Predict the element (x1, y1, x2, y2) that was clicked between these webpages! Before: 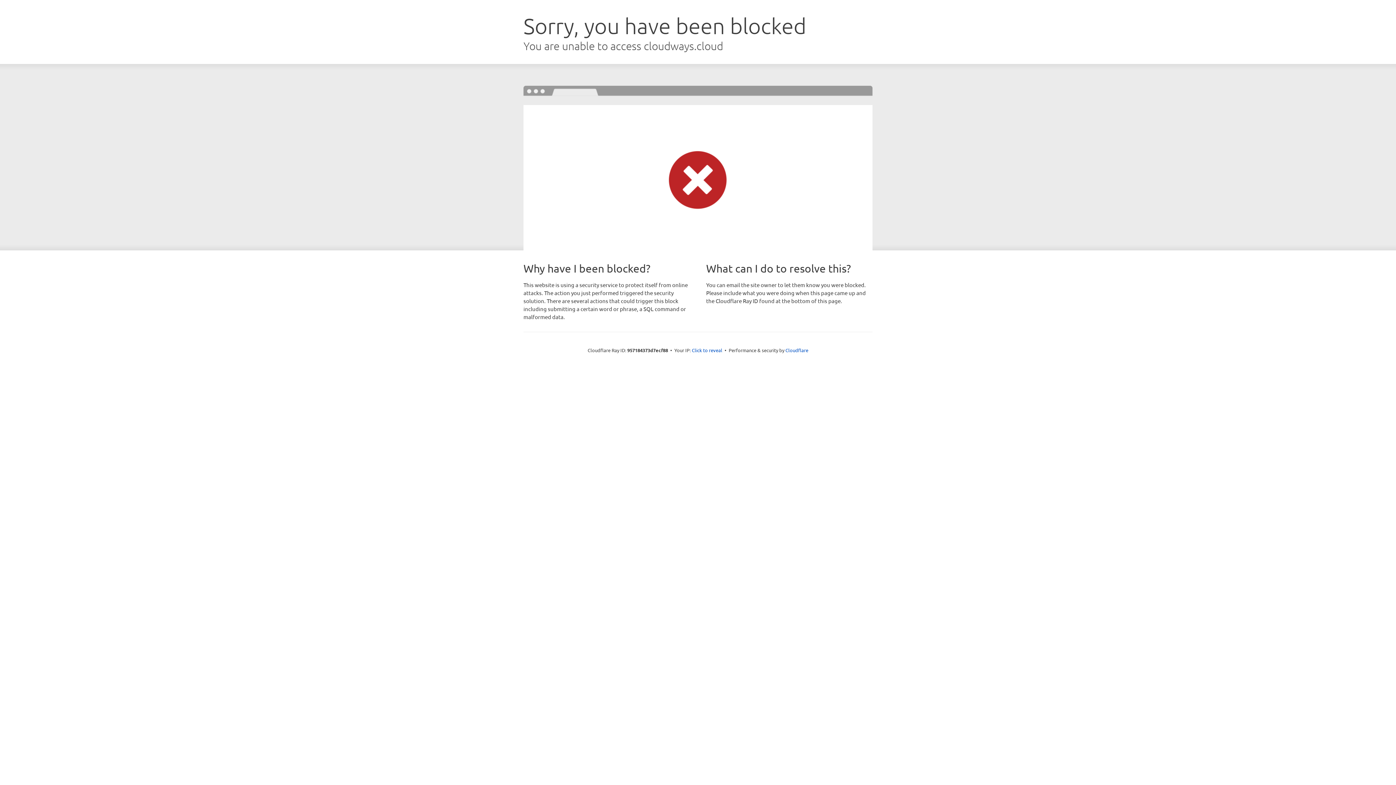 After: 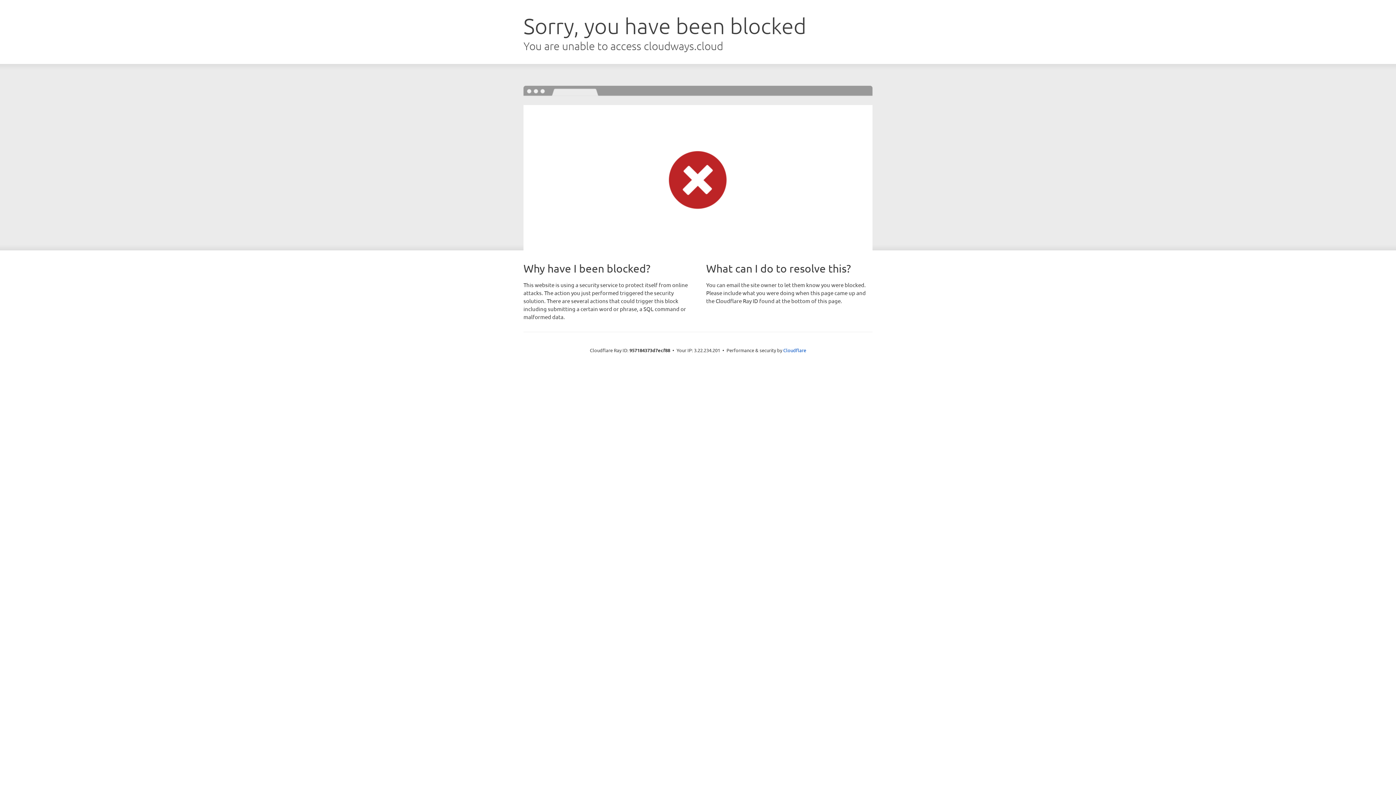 Action: bbox: (692, 346, 722, 353) label: Click to reveal